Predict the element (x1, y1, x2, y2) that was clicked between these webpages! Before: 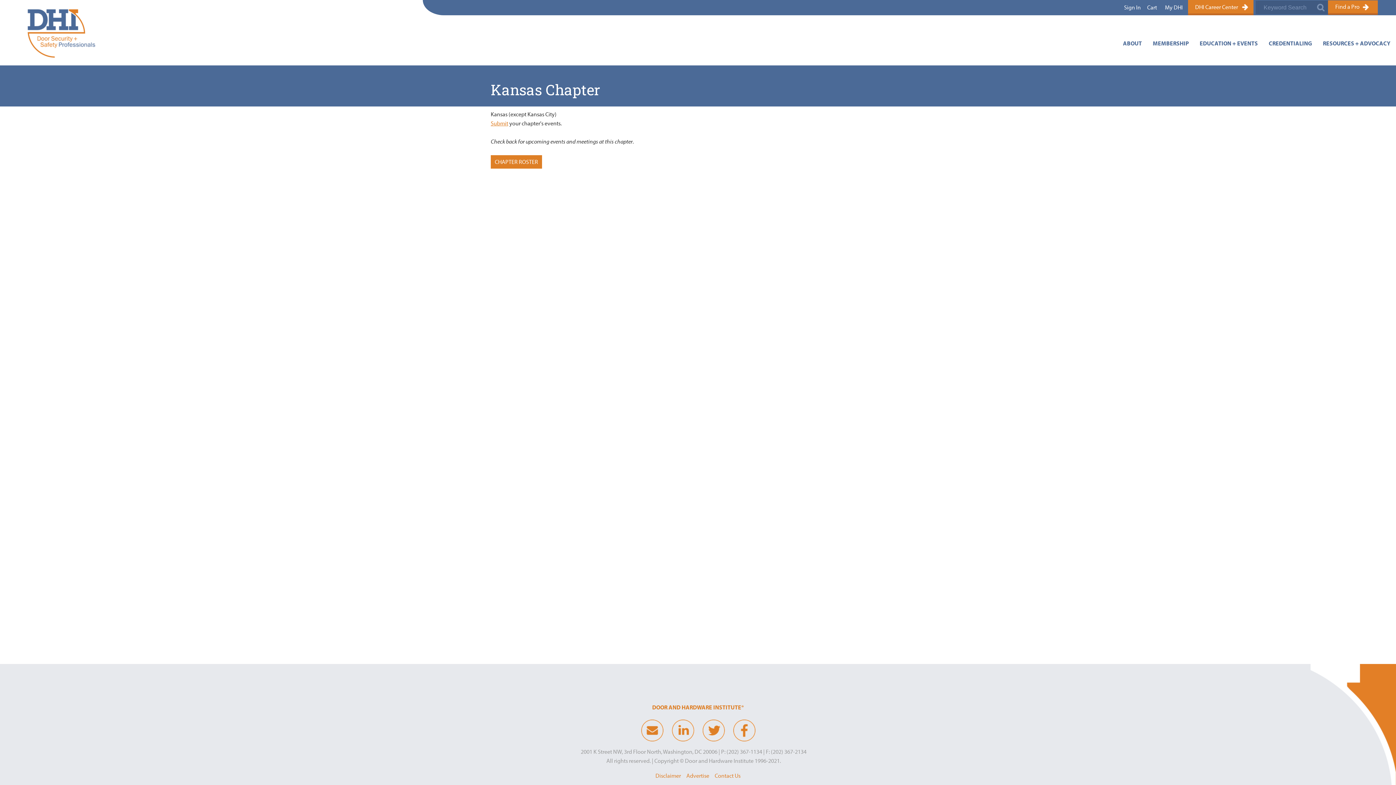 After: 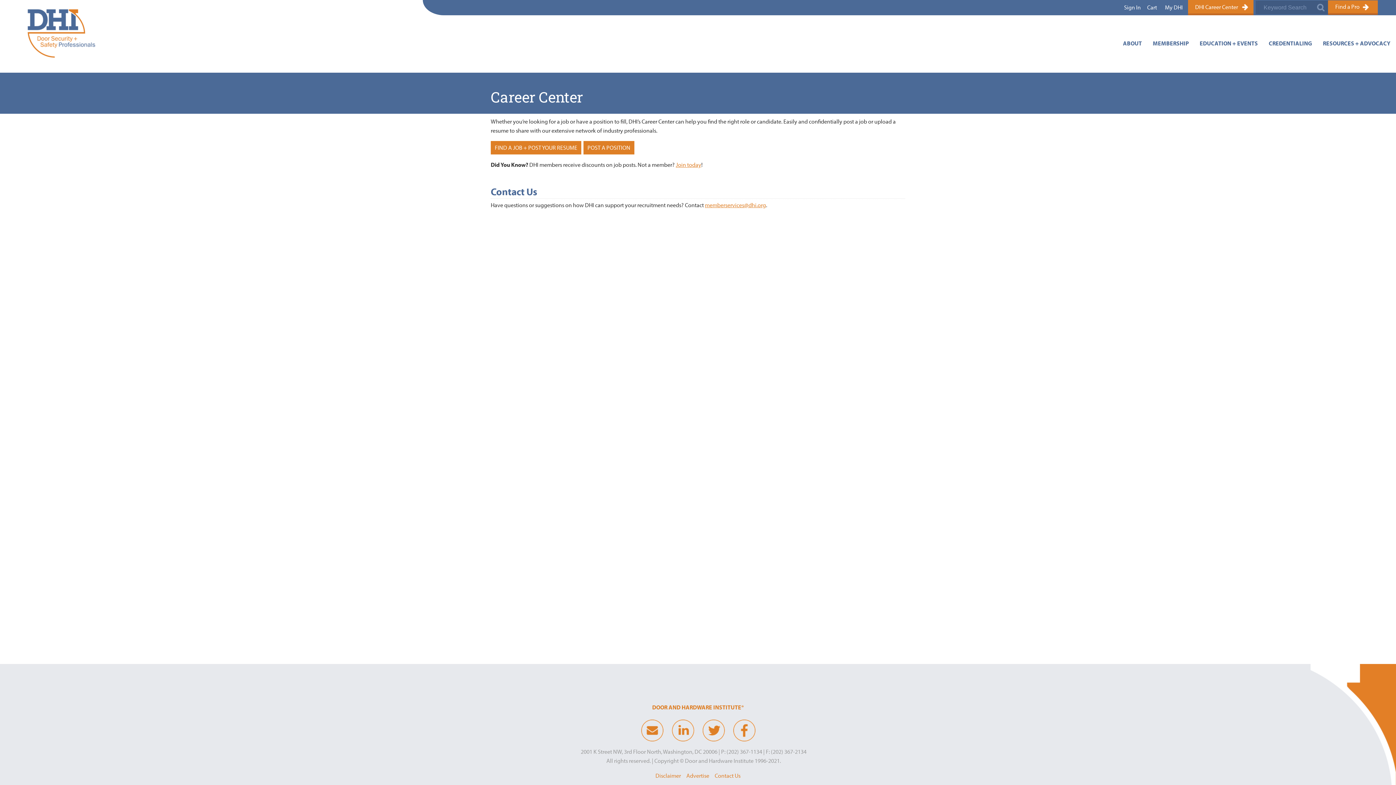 Action: bbox: (1192, 2, 1241, 11) label: DHI Career Center